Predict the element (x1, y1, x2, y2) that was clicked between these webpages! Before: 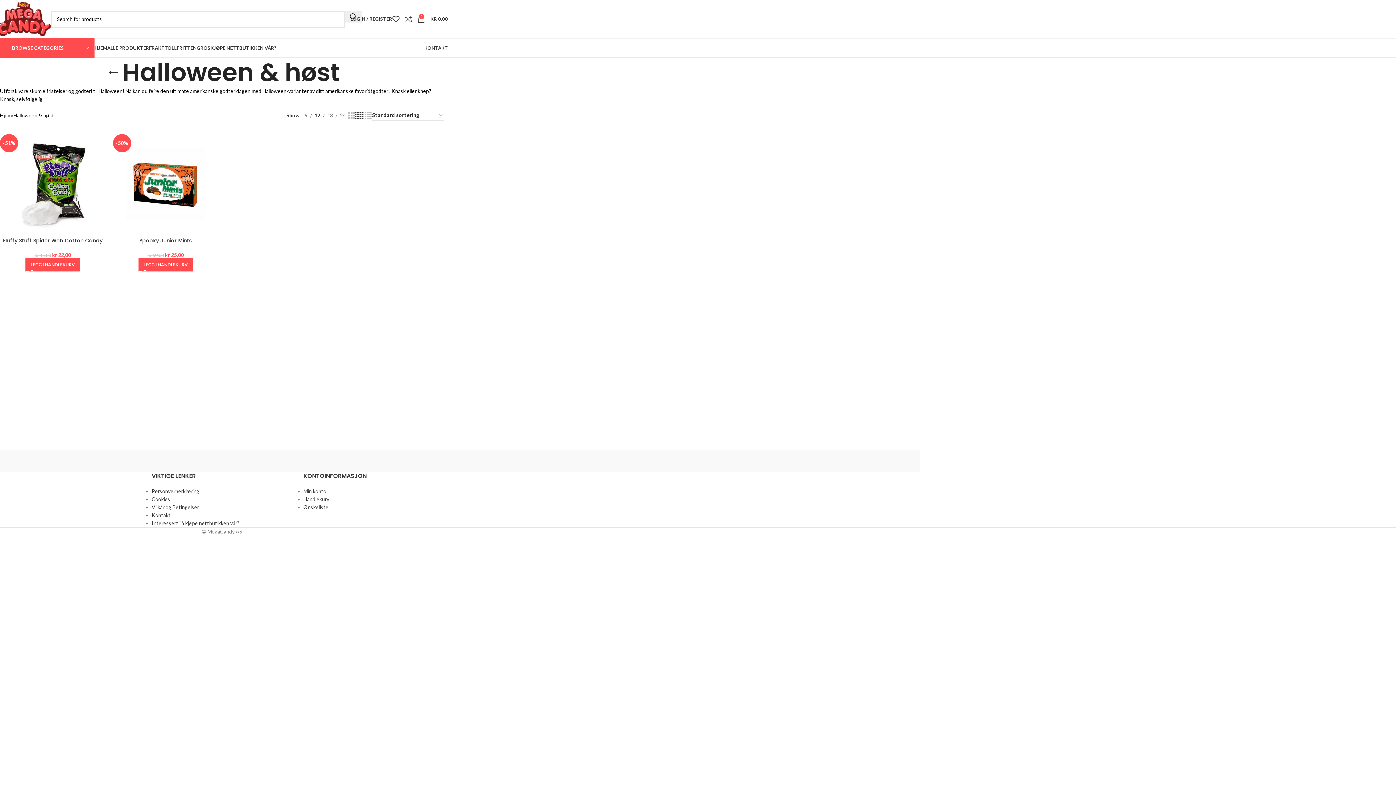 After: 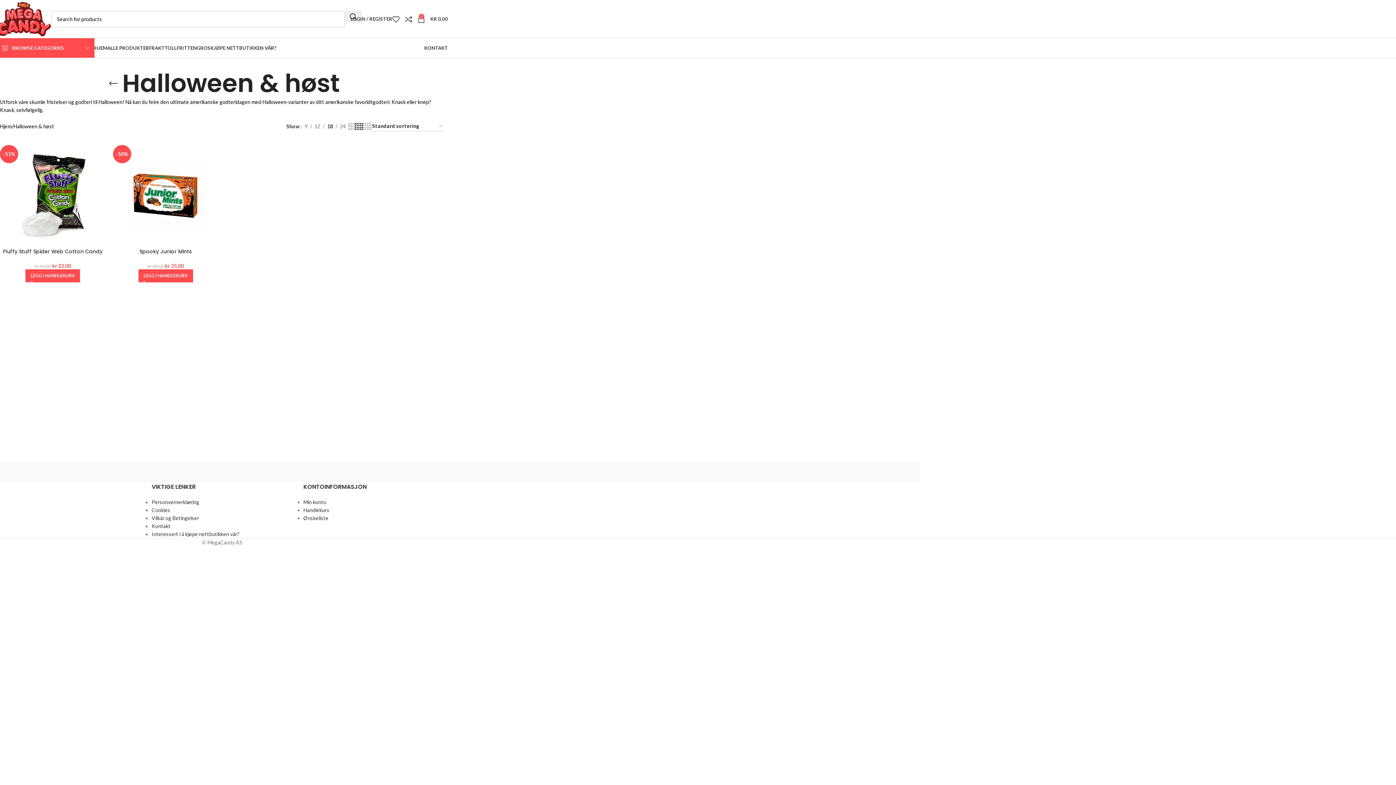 Action: label: 18 bbox: (324, 111, 335, 119)